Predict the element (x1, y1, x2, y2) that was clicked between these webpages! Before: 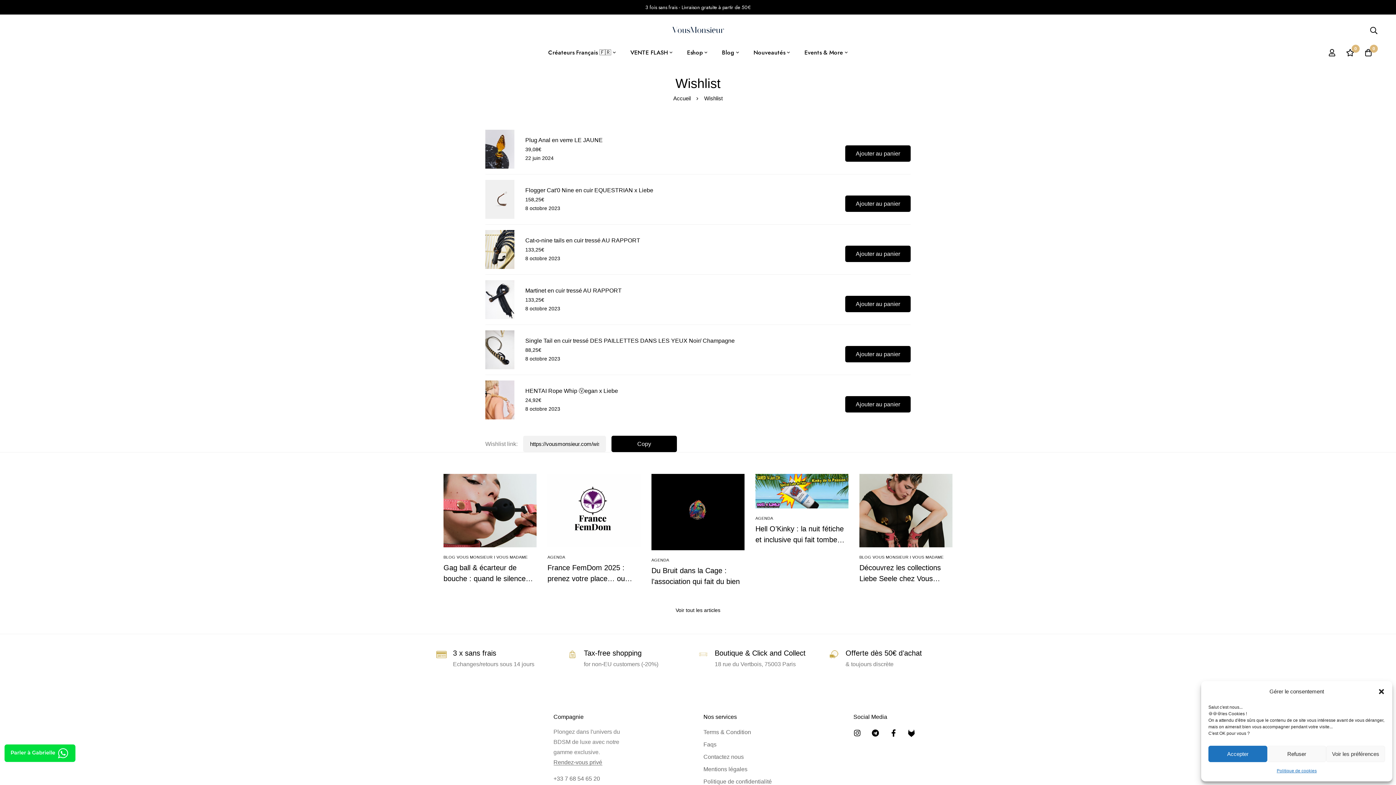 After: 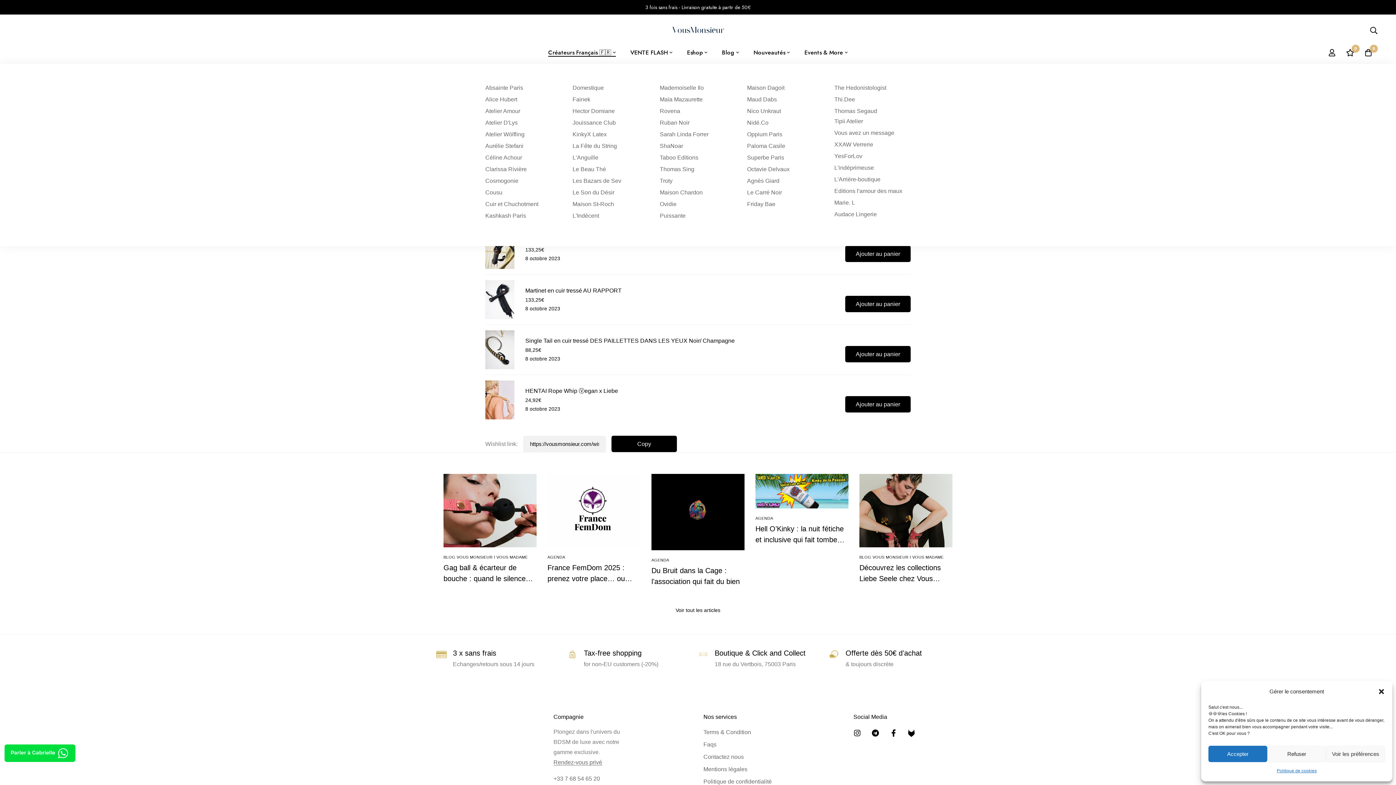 Action: bbox: (541, 41, 622, 64) label: Créateurs Français 🇫🇷